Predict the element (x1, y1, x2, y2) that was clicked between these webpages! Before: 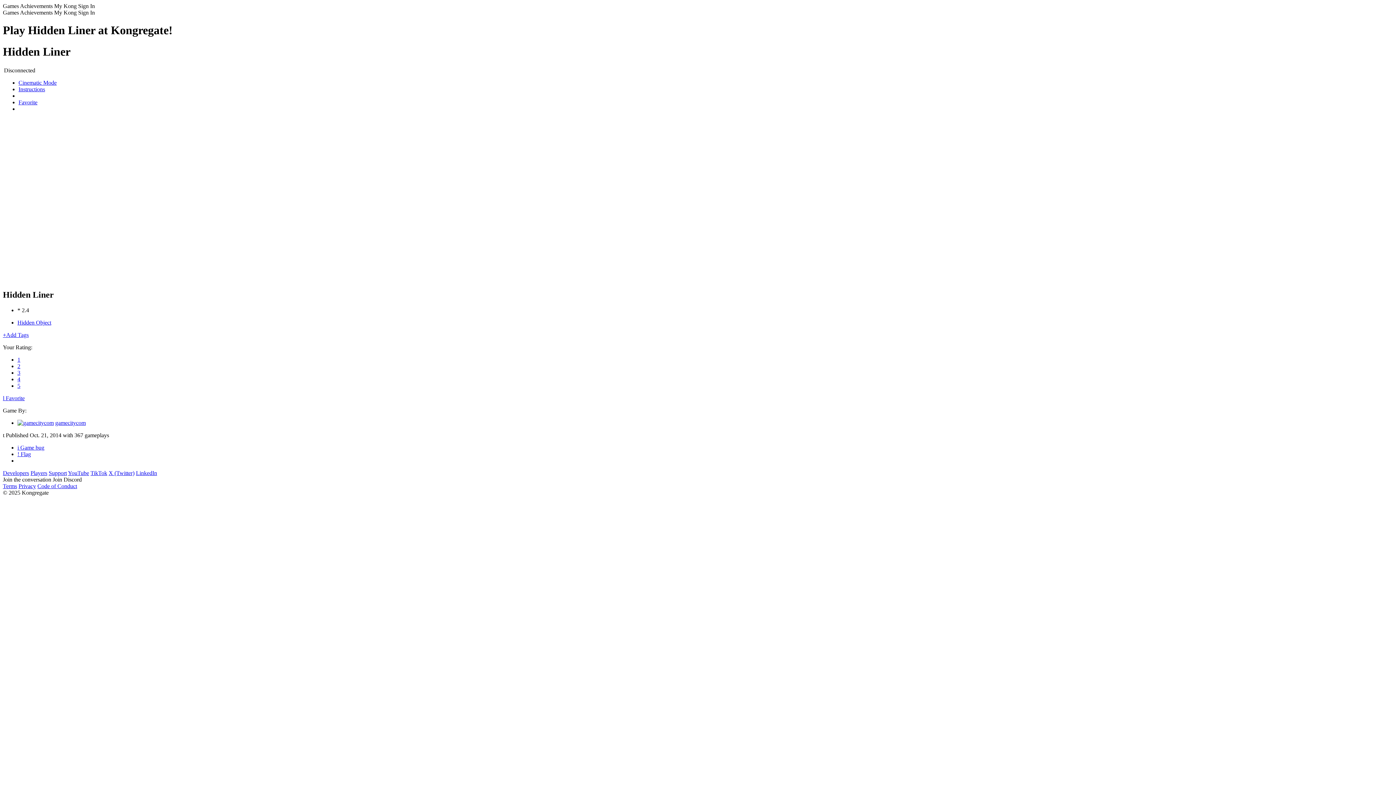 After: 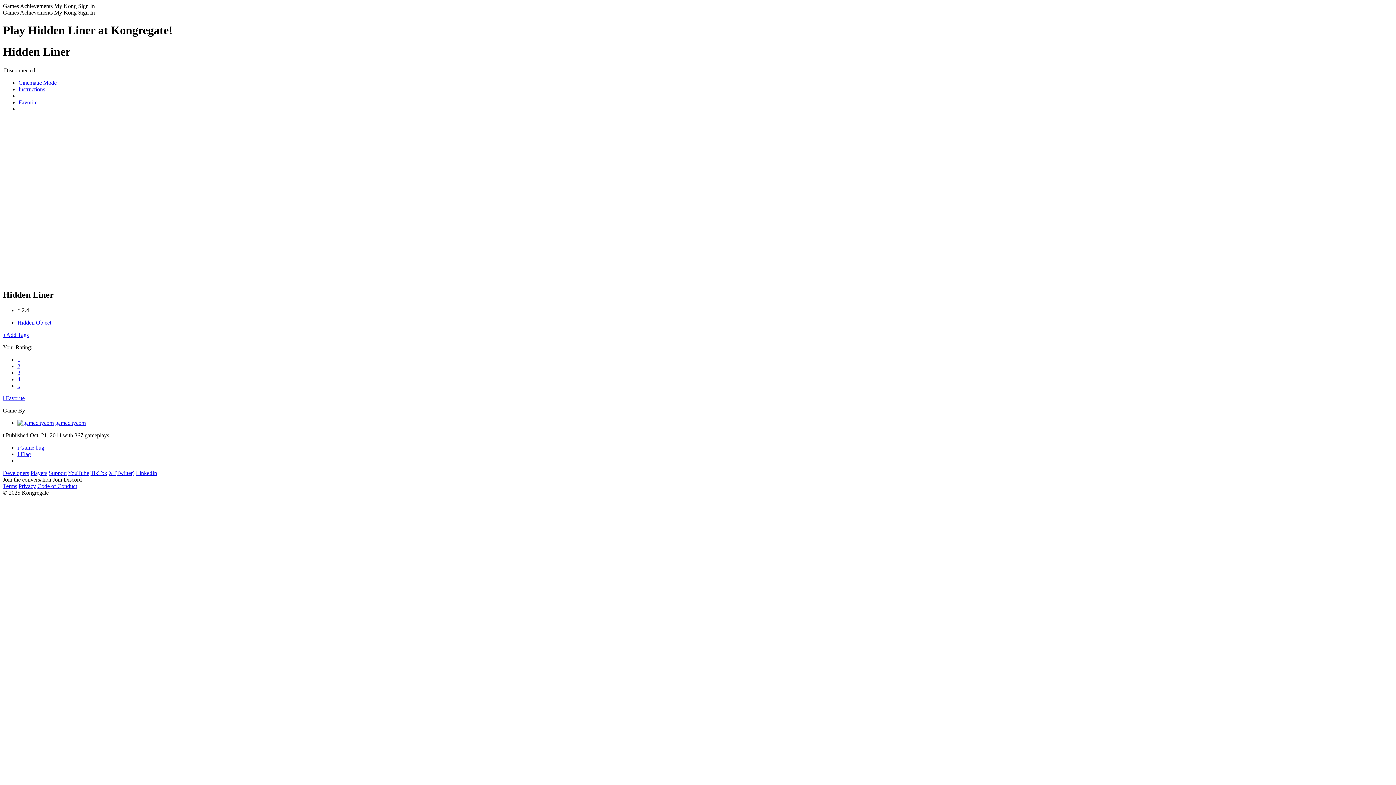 Action: bbox: (30, 470, 47, 476) label: Players